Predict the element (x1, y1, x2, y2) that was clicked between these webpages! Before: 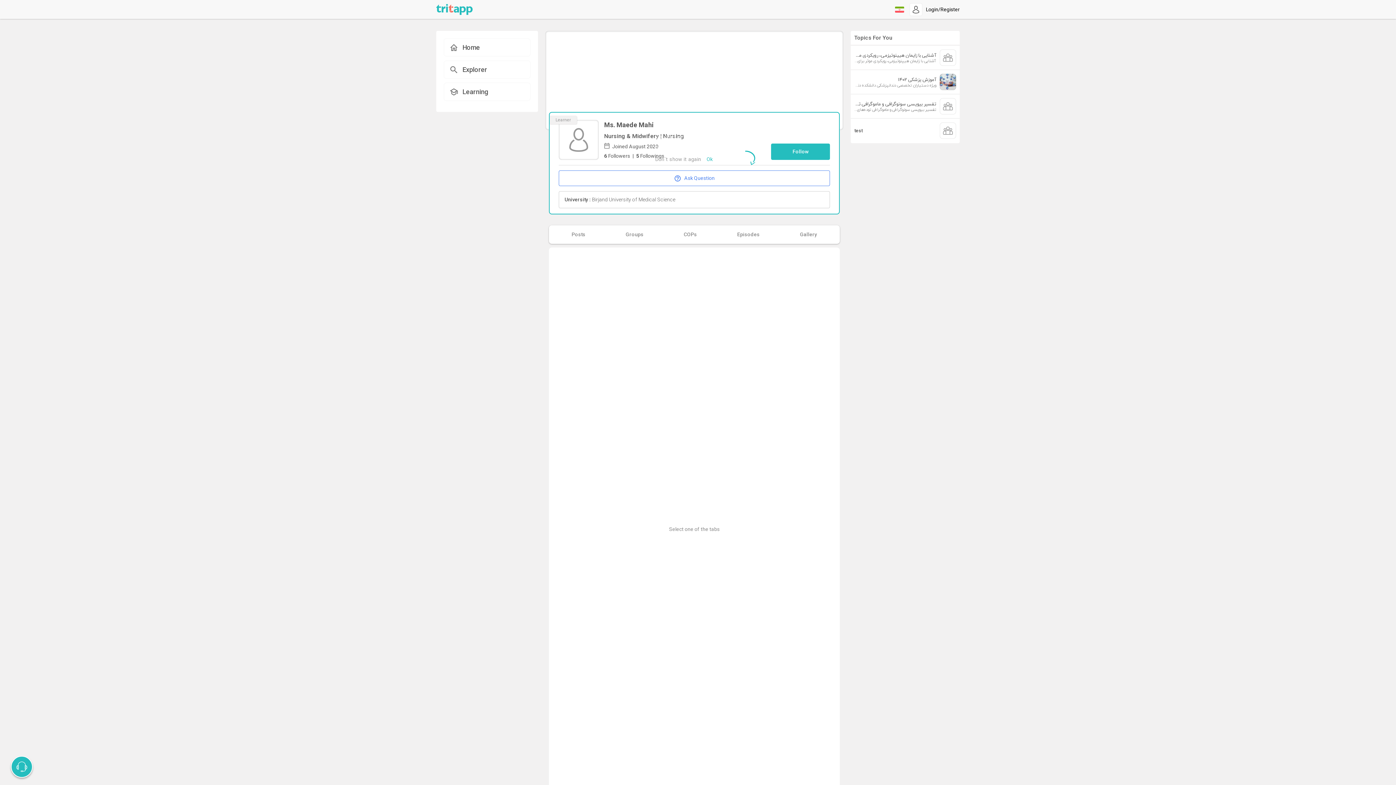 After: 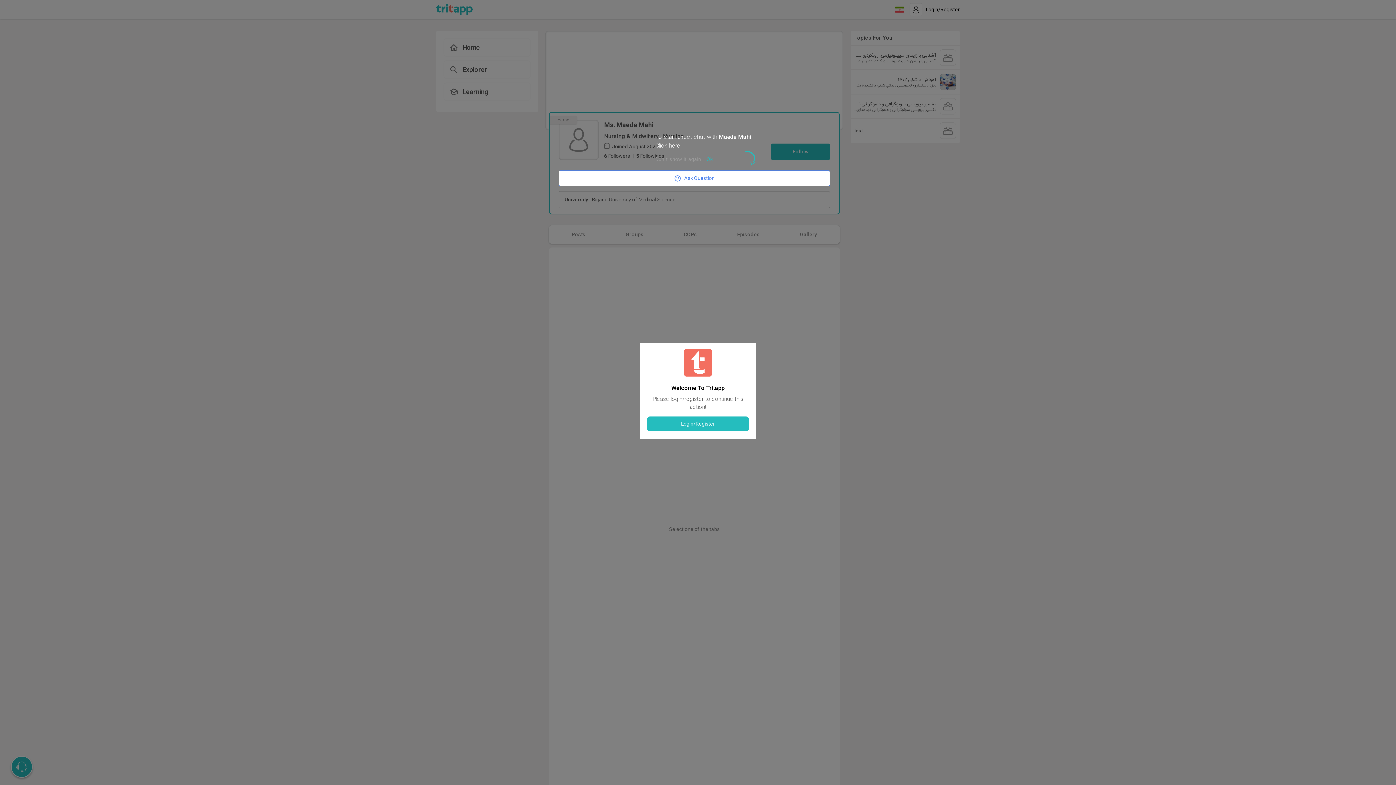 Action: bbox: (771, 143, 830, 160) label: Follow